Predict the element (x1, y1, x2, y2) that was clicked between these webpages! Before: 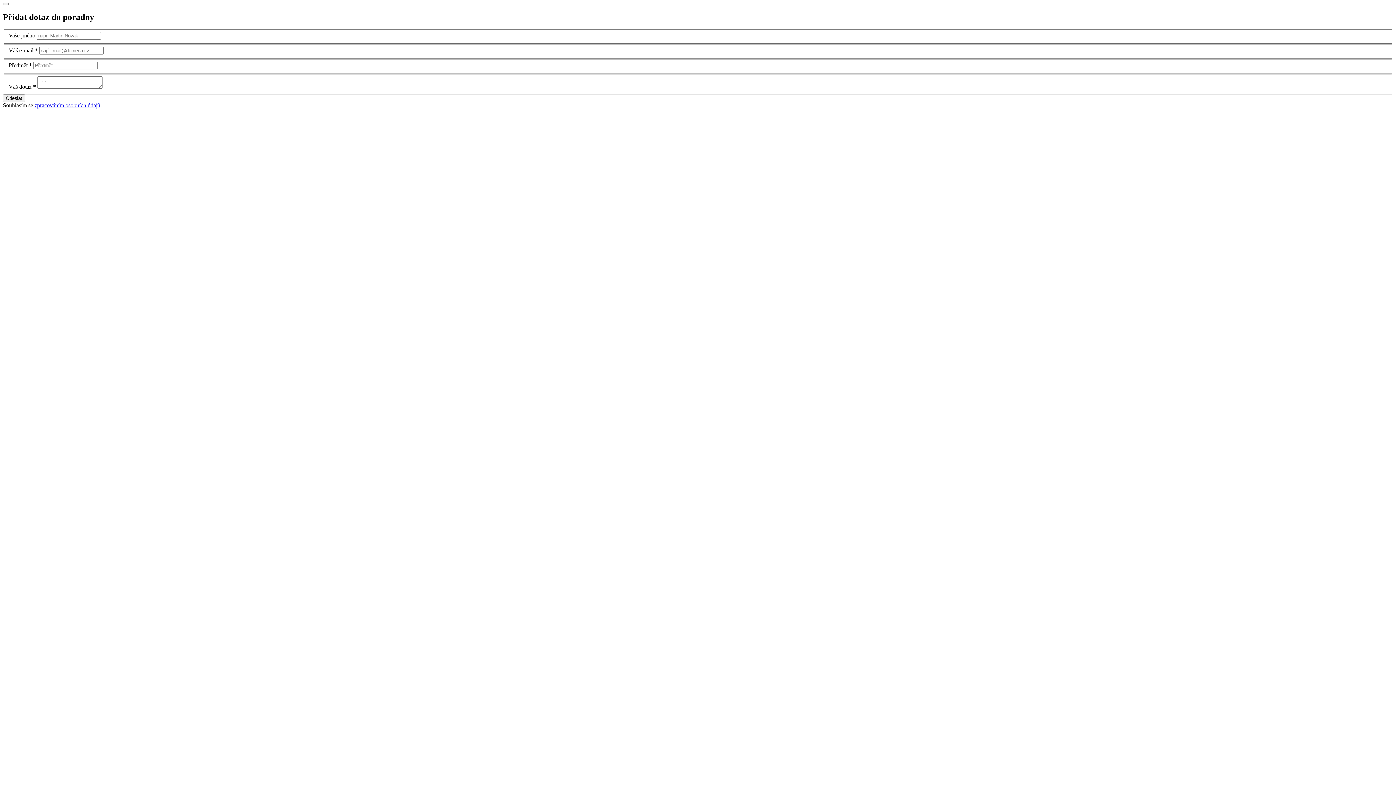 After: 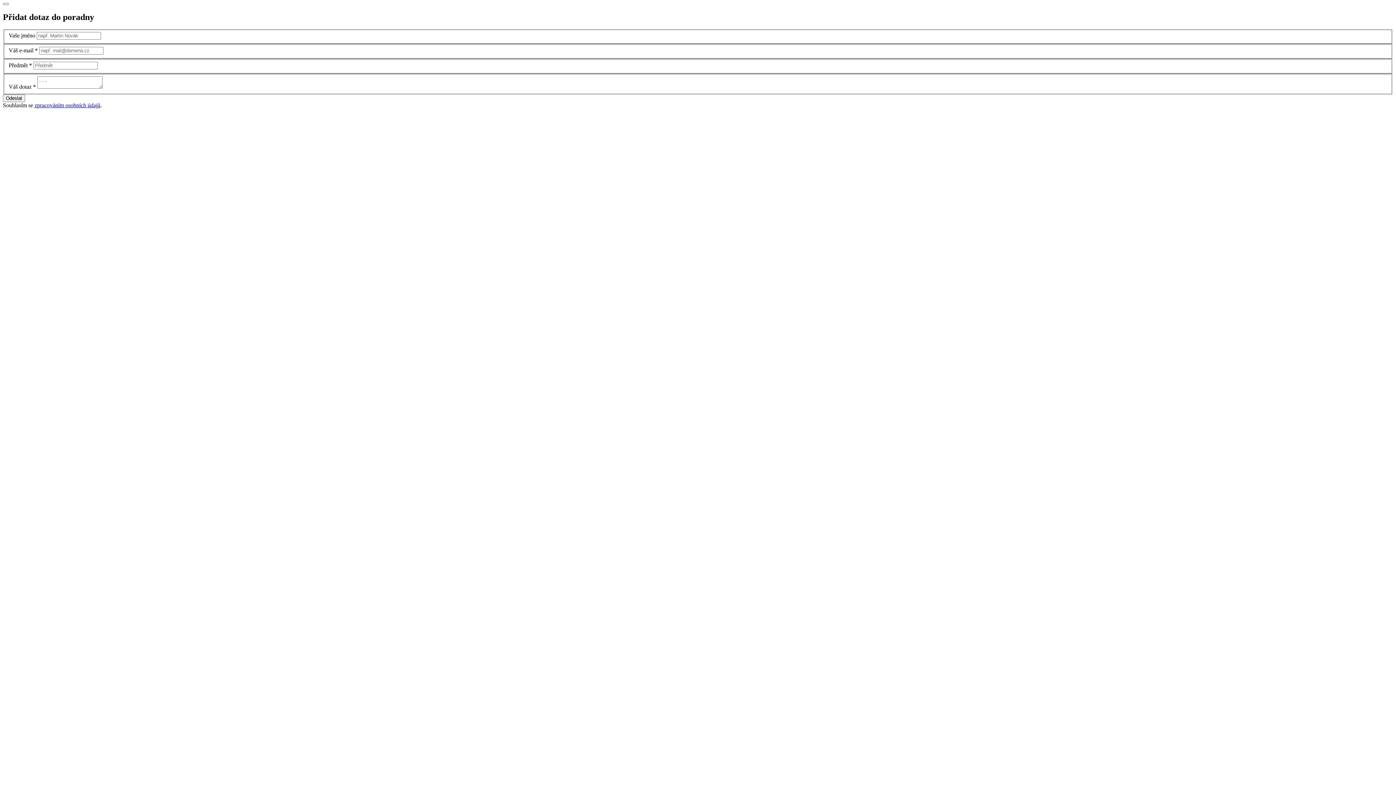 Action: label: zpracováním osobních údajů bbox: (34, 102, 100, 108)